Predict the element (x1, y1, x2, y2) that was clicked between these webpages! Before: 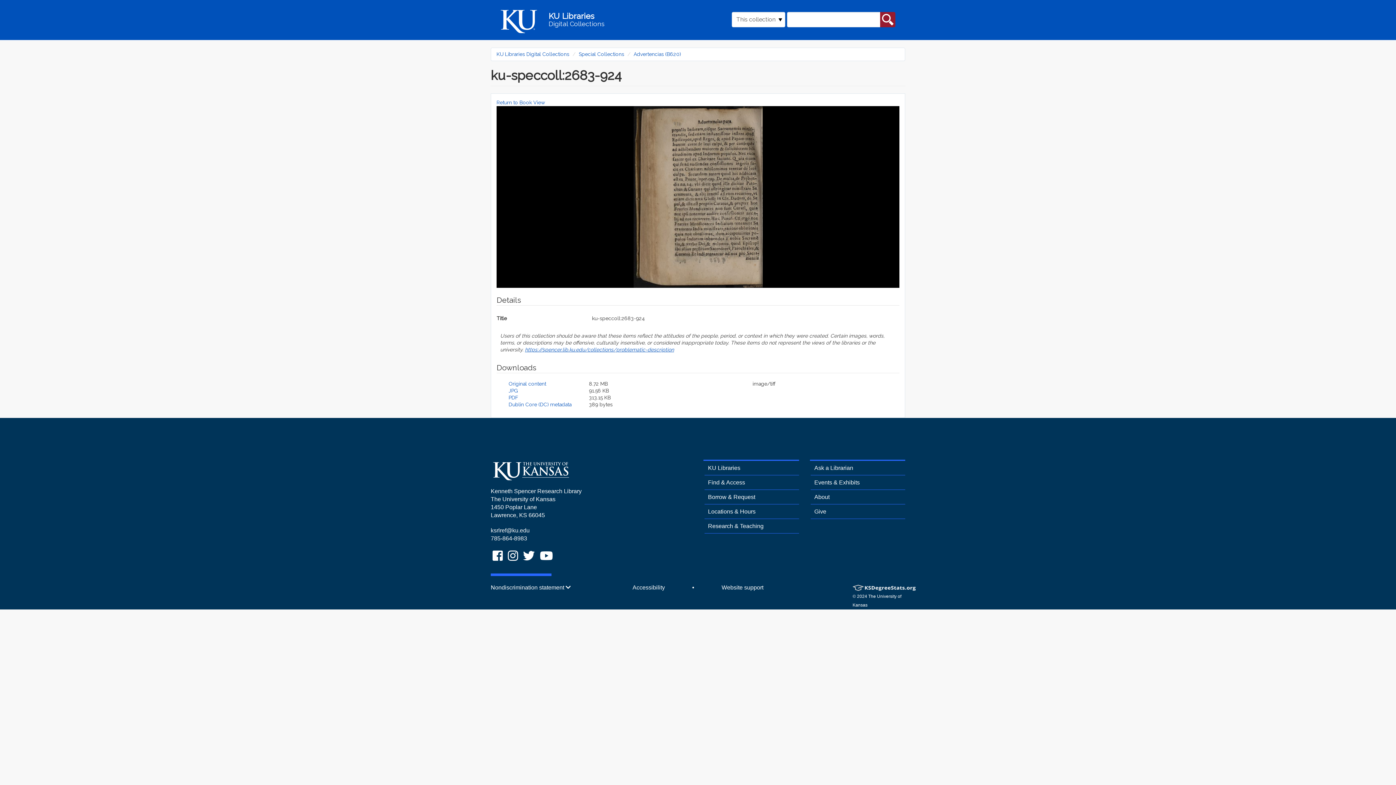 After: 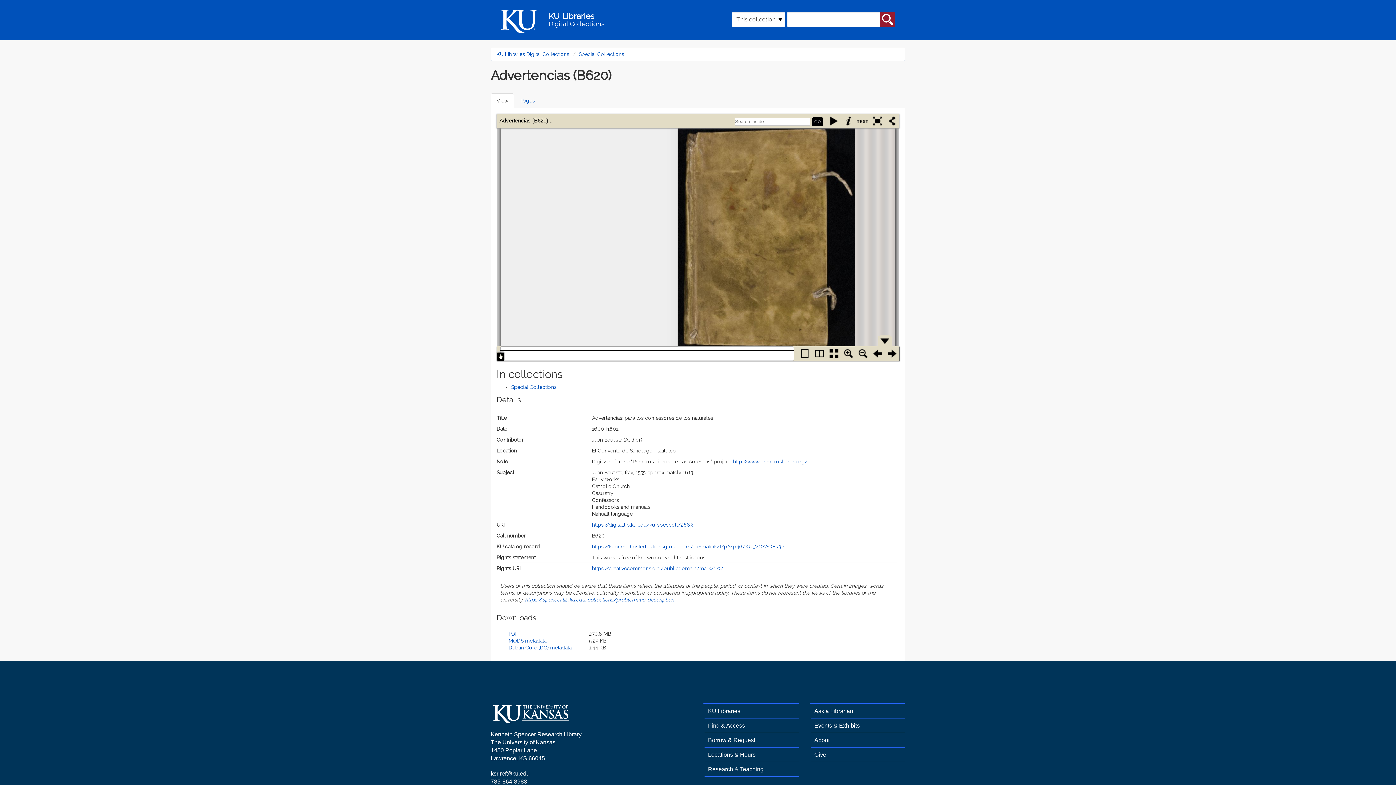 Action: label: Advertencias (B620) bbox: (633, 51, 681, 57)